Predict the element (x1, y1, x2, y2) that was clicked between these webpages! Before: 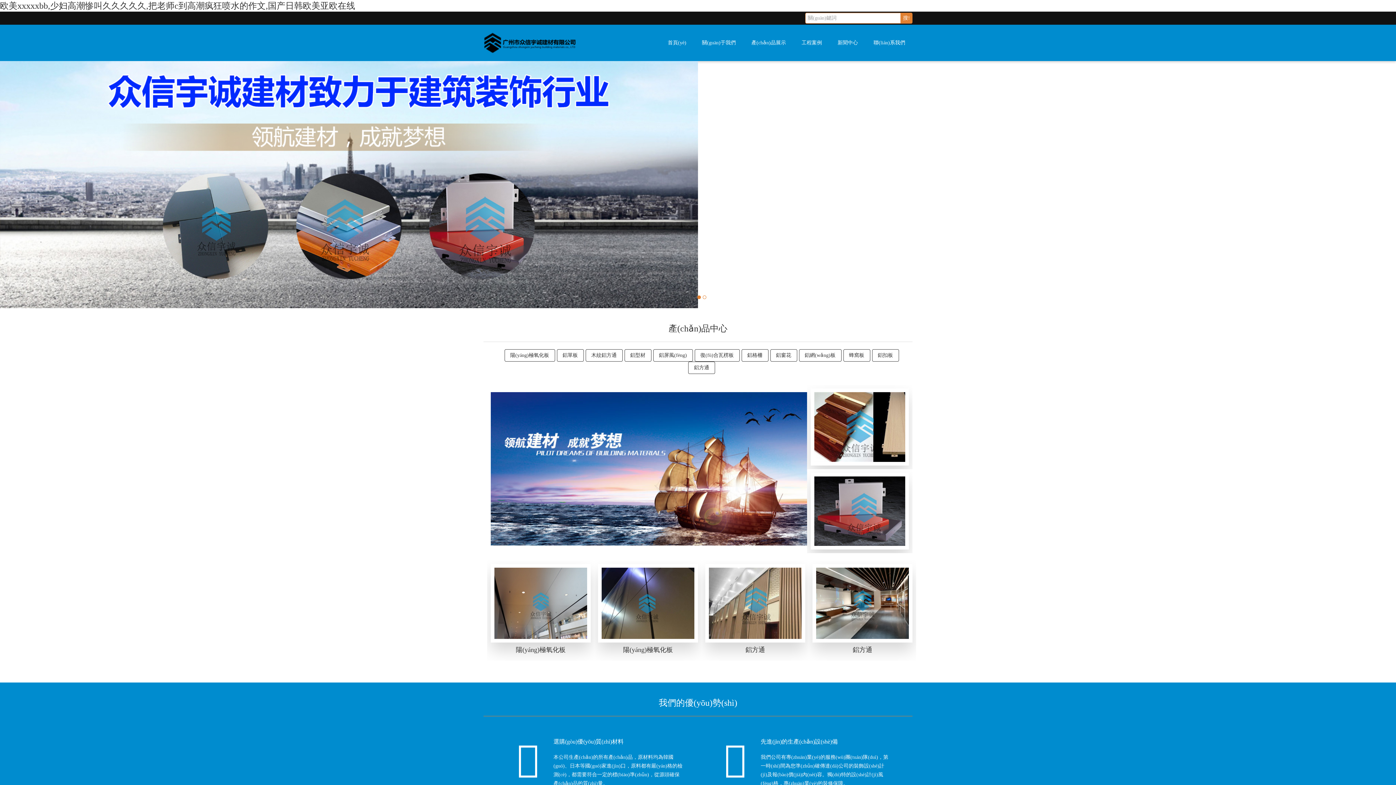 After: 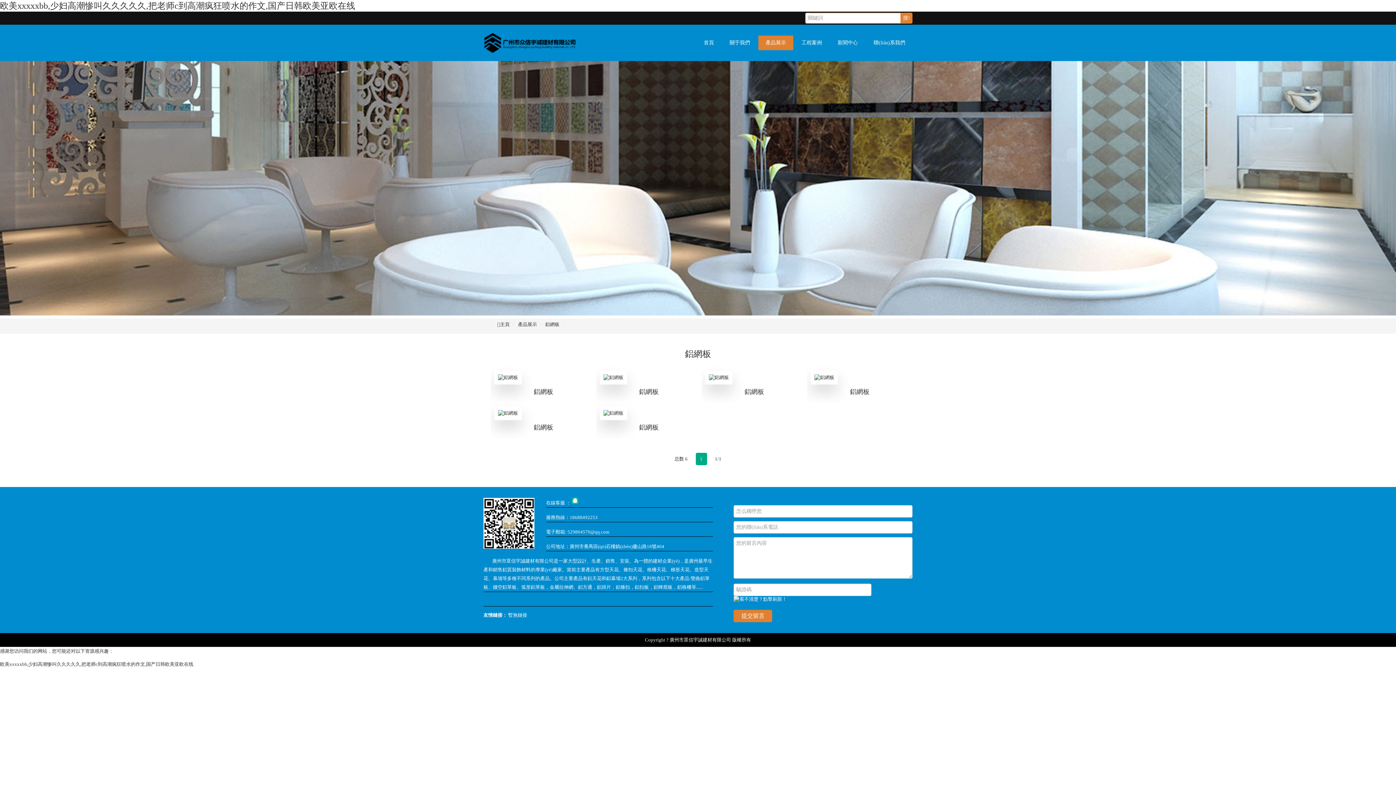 Action: bbox: (799, 349, 841, 361) label: 鋁網(wǎng)板